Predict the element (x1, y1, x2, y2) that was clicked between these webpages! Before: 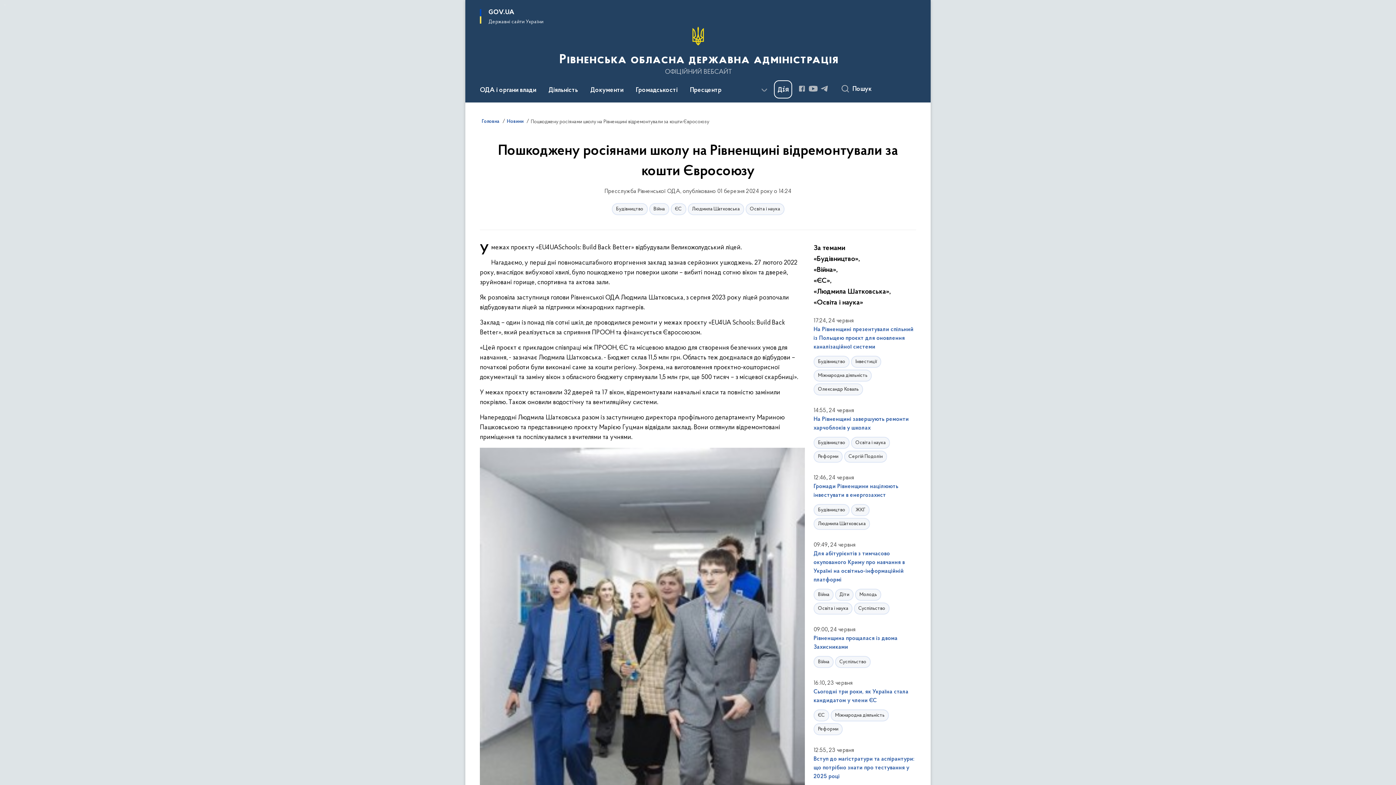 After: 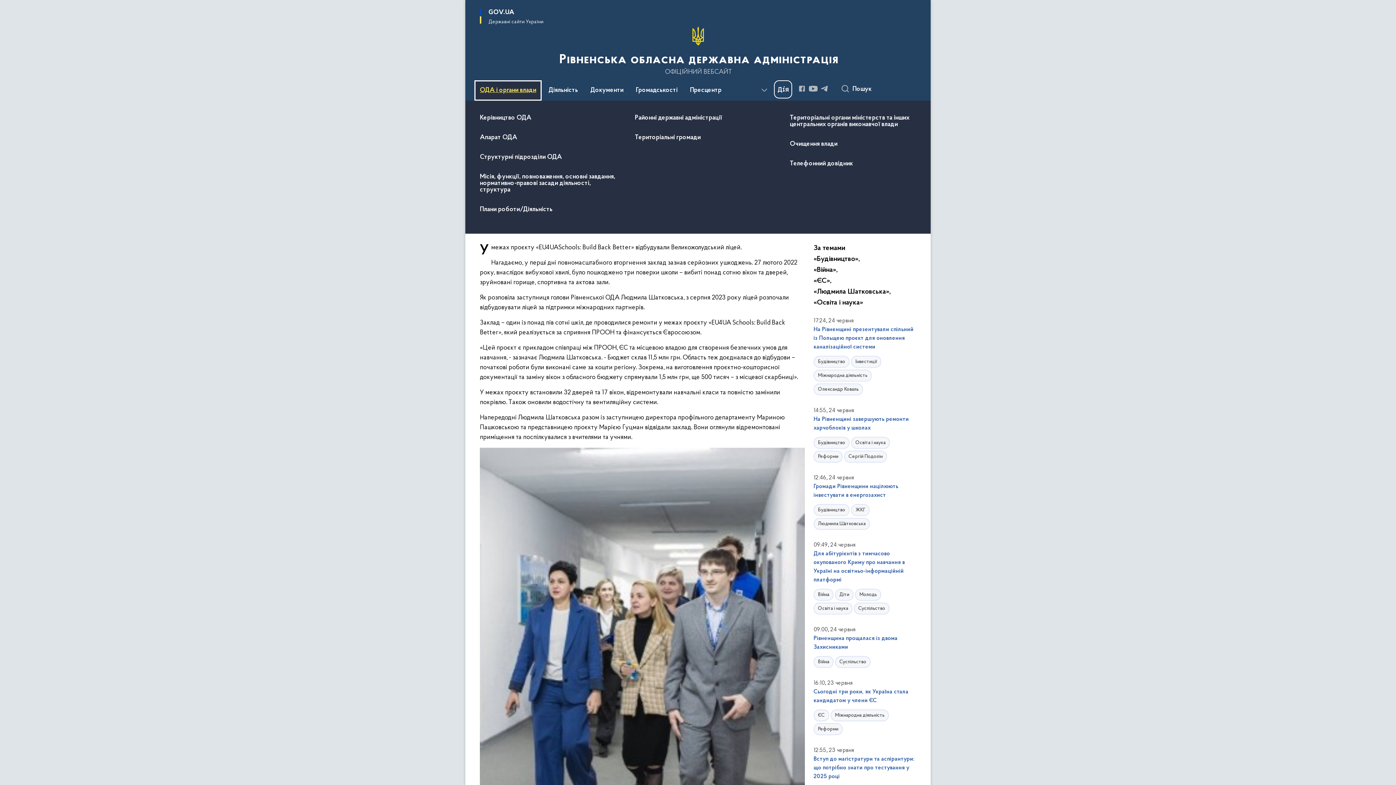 Action: bbox: (474, 80, 541, 100) label: ОДА і органи влади